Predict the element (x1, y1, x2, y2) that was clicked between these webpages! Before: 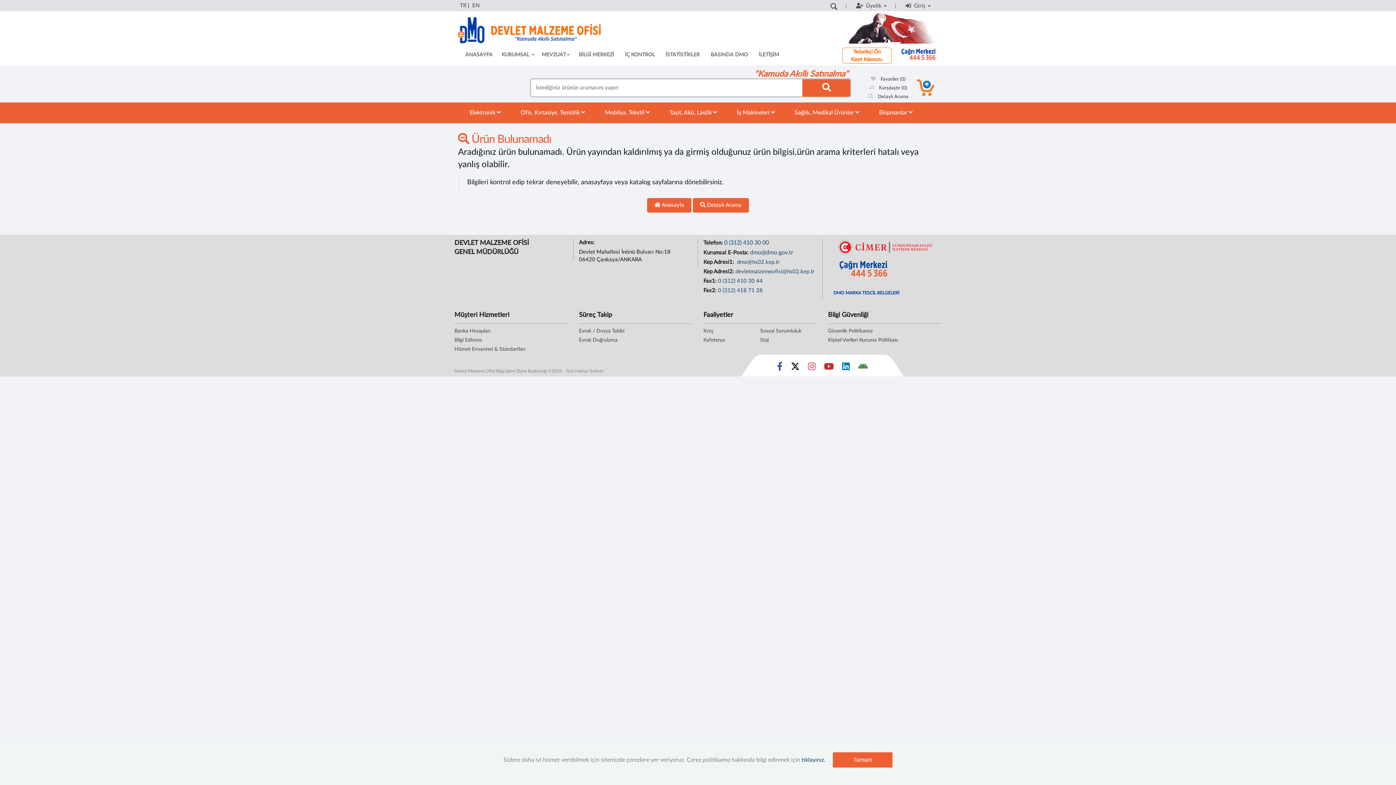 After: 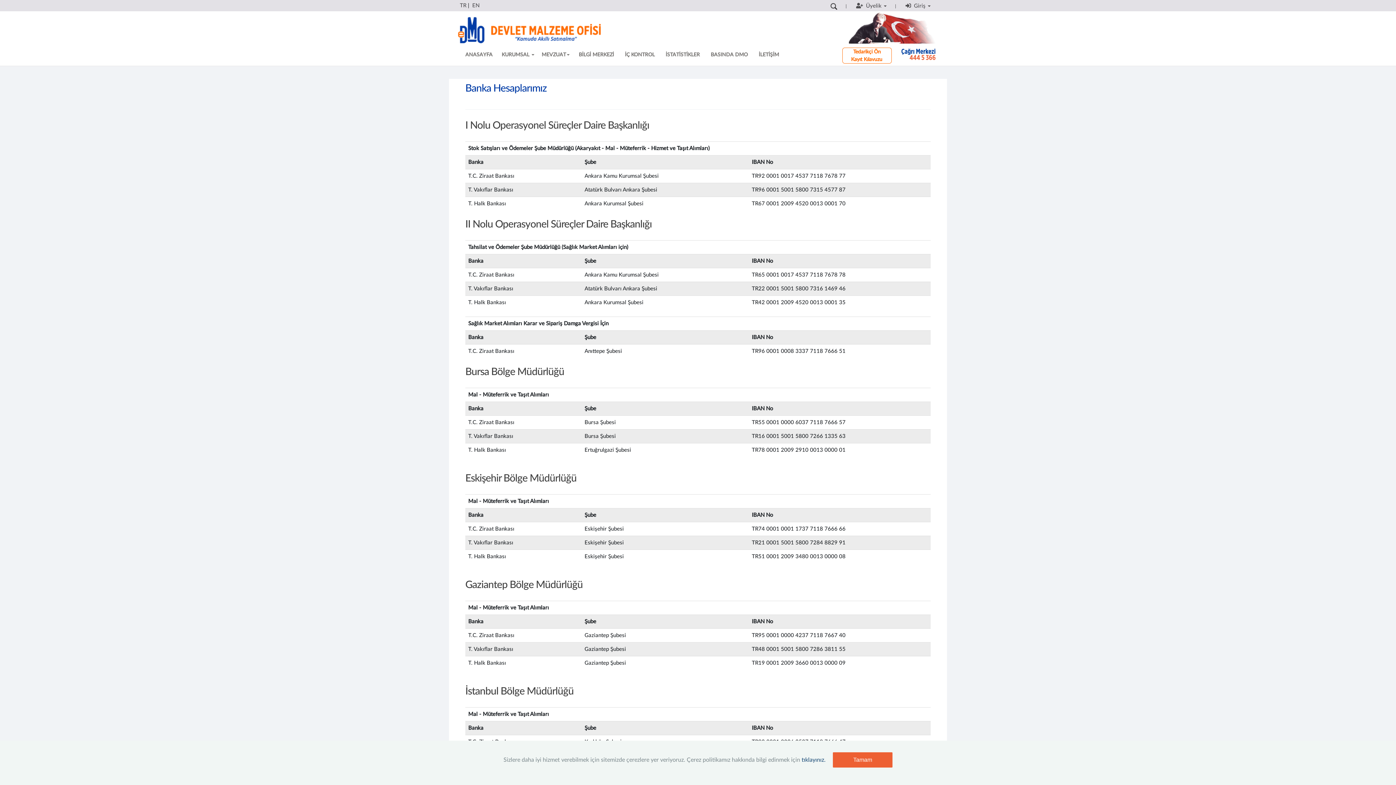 Action: bbox: (454, 328, 490, 333) label: Banka Hesapları